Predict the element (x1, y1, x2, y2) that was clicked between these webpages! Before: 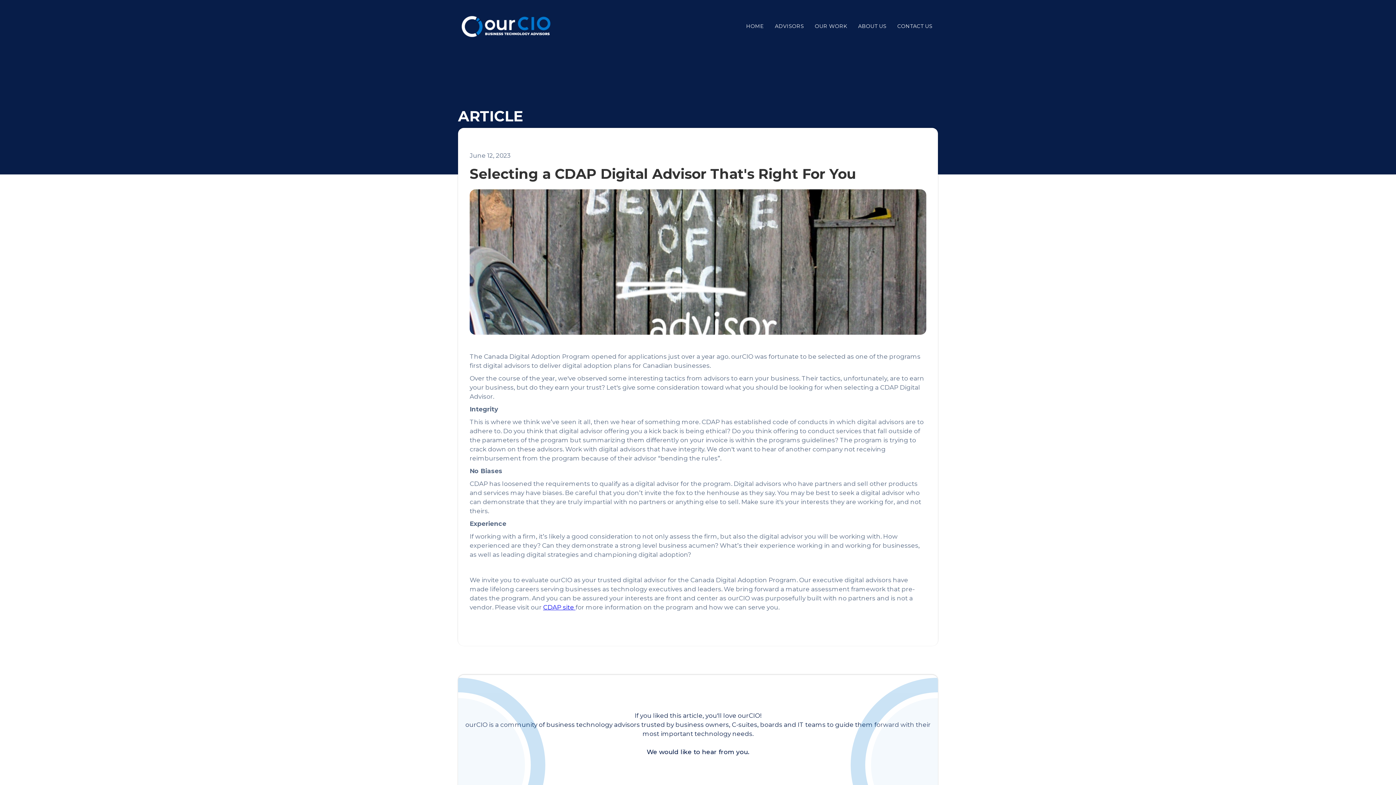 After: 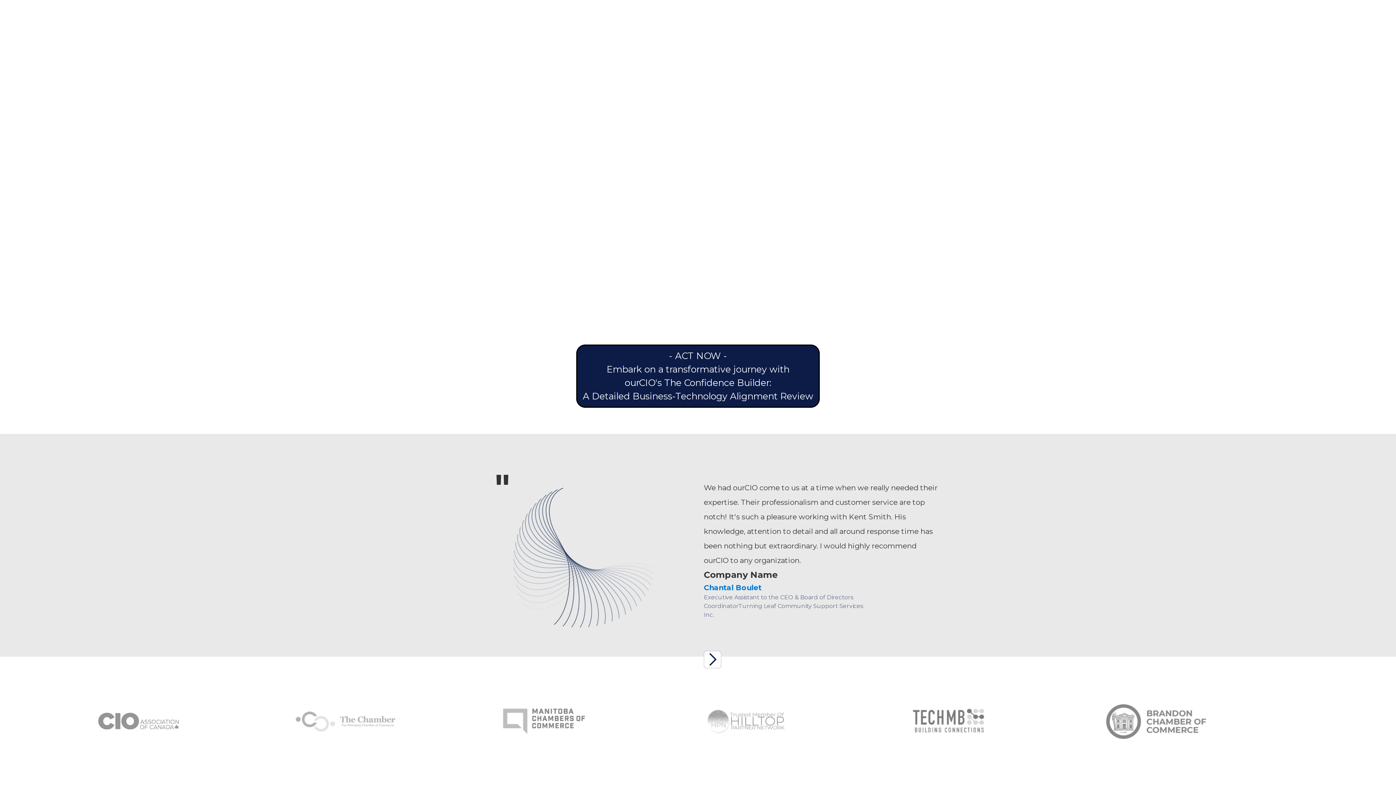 Action: bbox: (811, 21, 851, 31) label: OUR WORK